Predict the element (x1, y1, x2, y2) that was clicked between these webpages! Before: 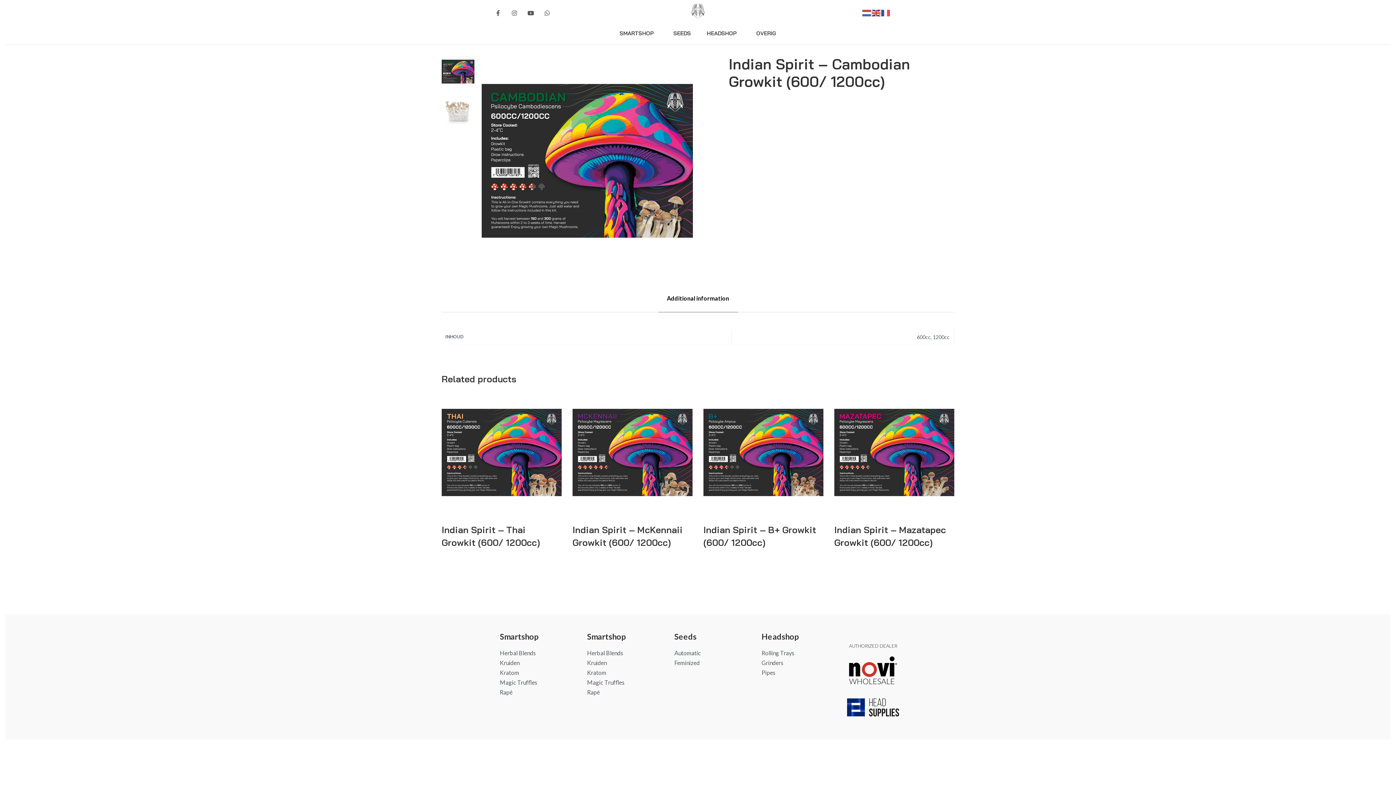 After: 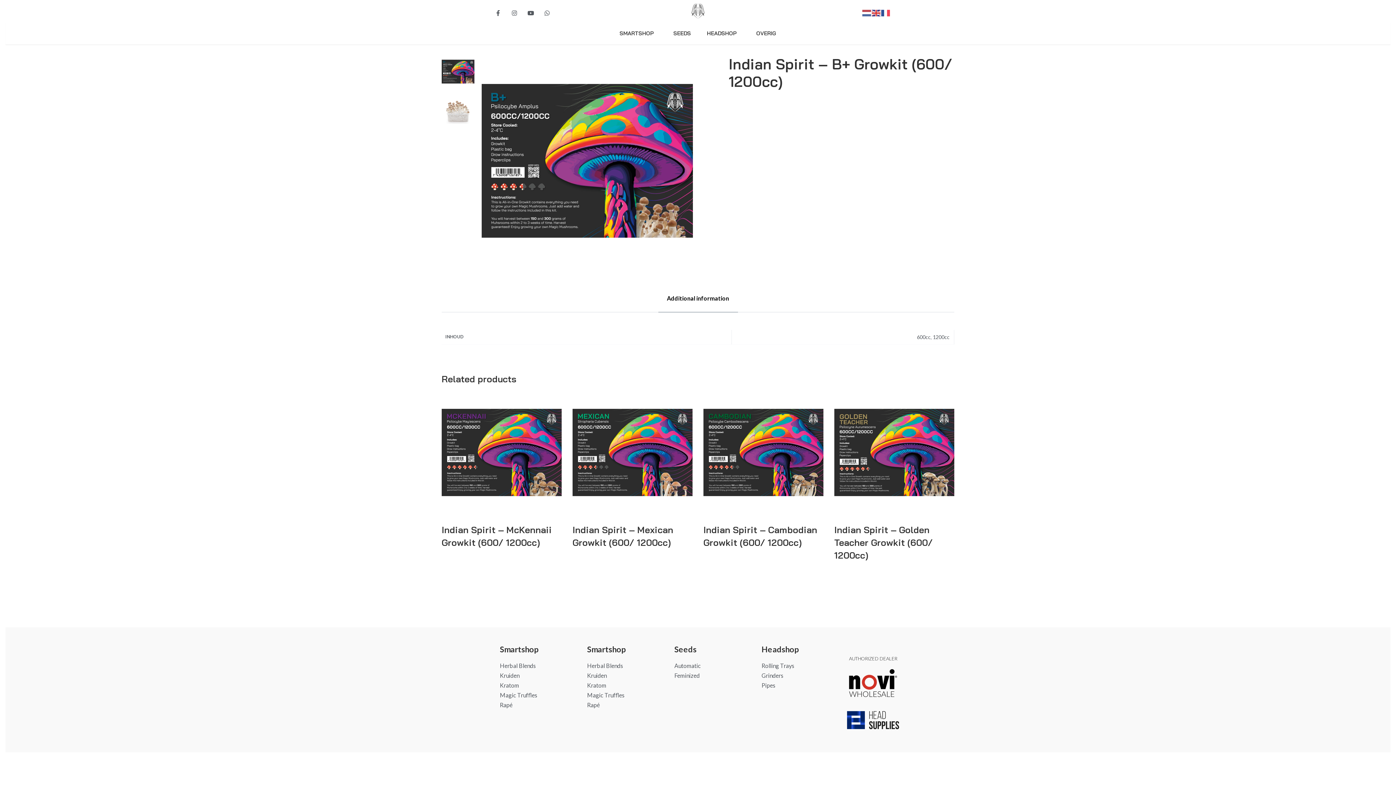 Action: bbox: (703, 392, 823, 512)